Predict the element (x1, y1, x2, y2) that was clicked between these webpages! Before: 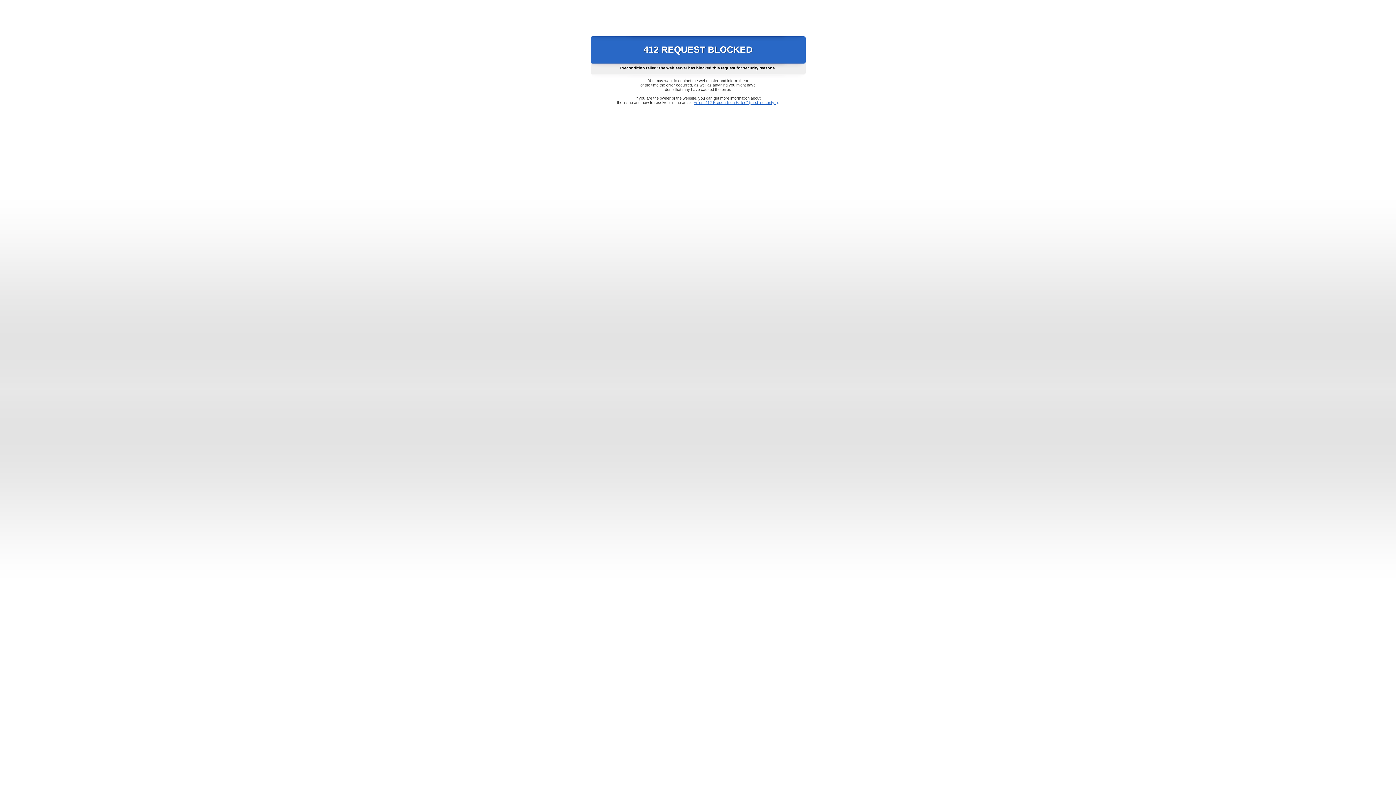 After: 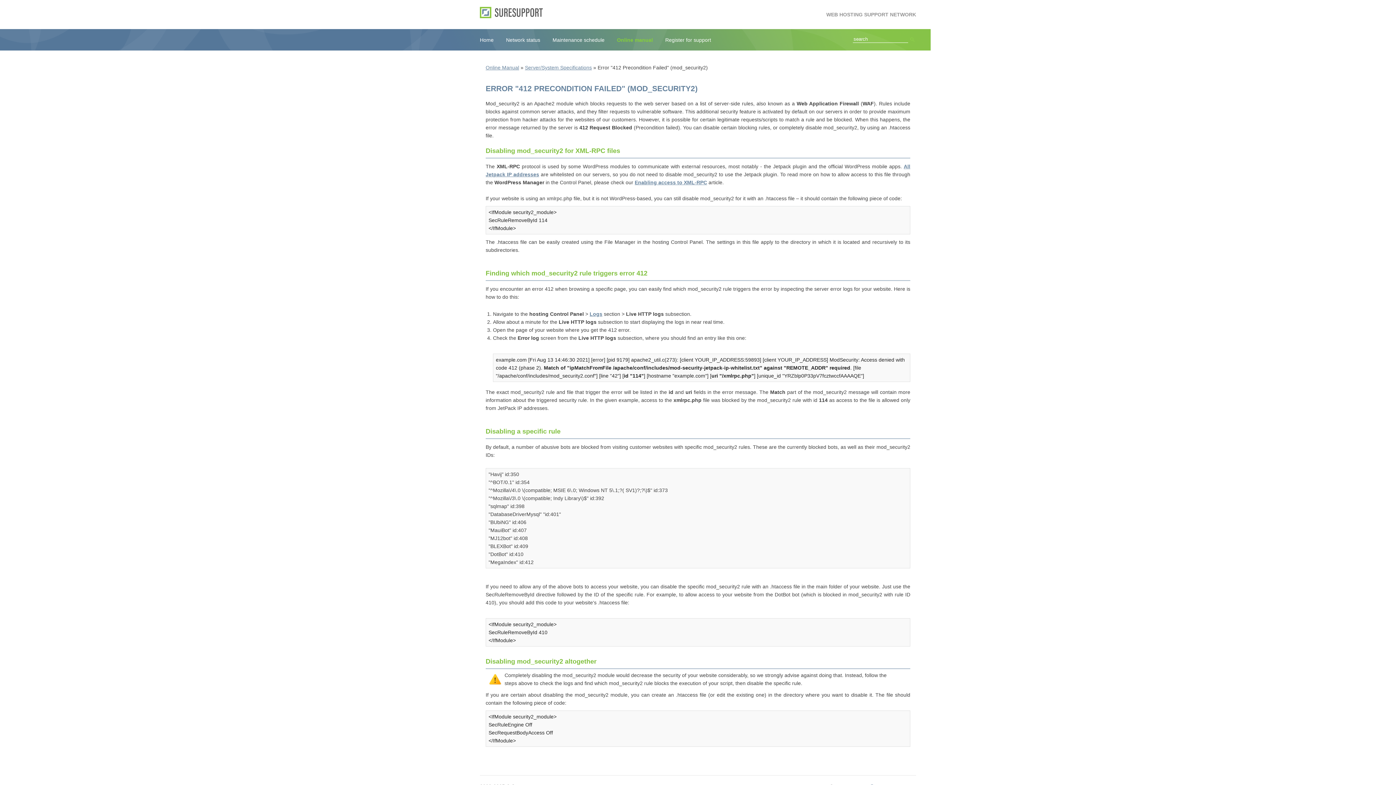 Action: label: Error "412 Precondition Failed" (mod_security2) bbox: (693, 100, 778, 104)